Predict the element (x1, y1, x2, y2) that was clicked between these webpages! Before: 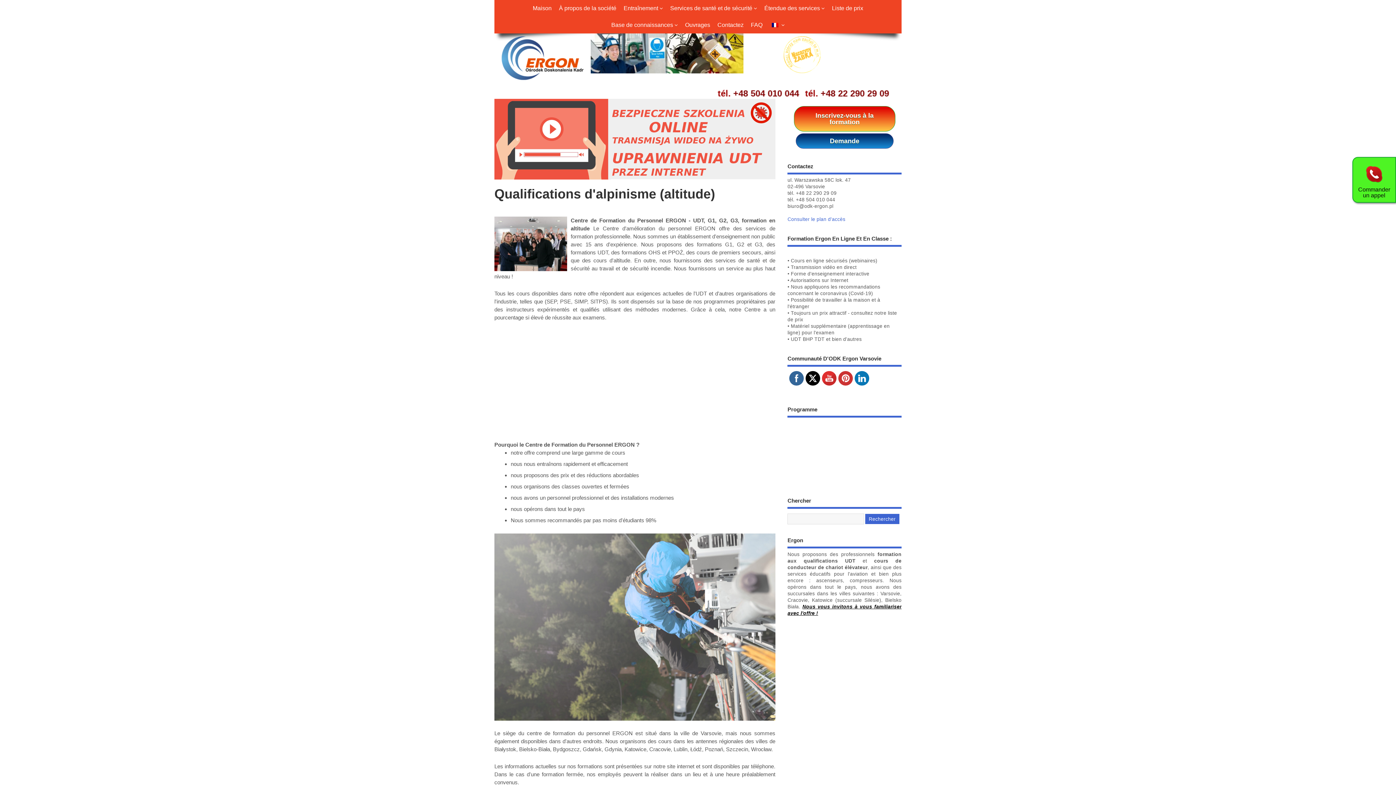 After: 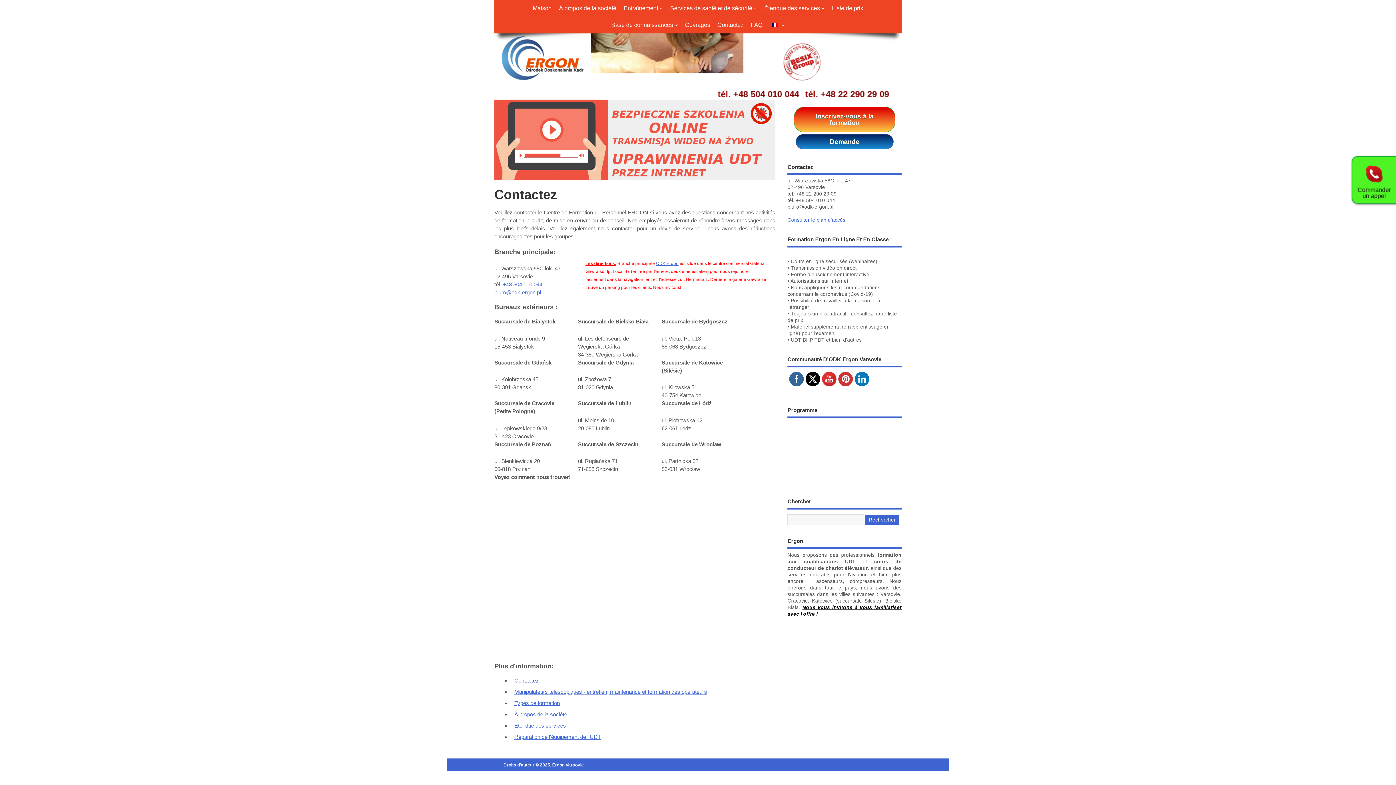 Action: bbox: (714, 16, 747, 33) label: Contactez